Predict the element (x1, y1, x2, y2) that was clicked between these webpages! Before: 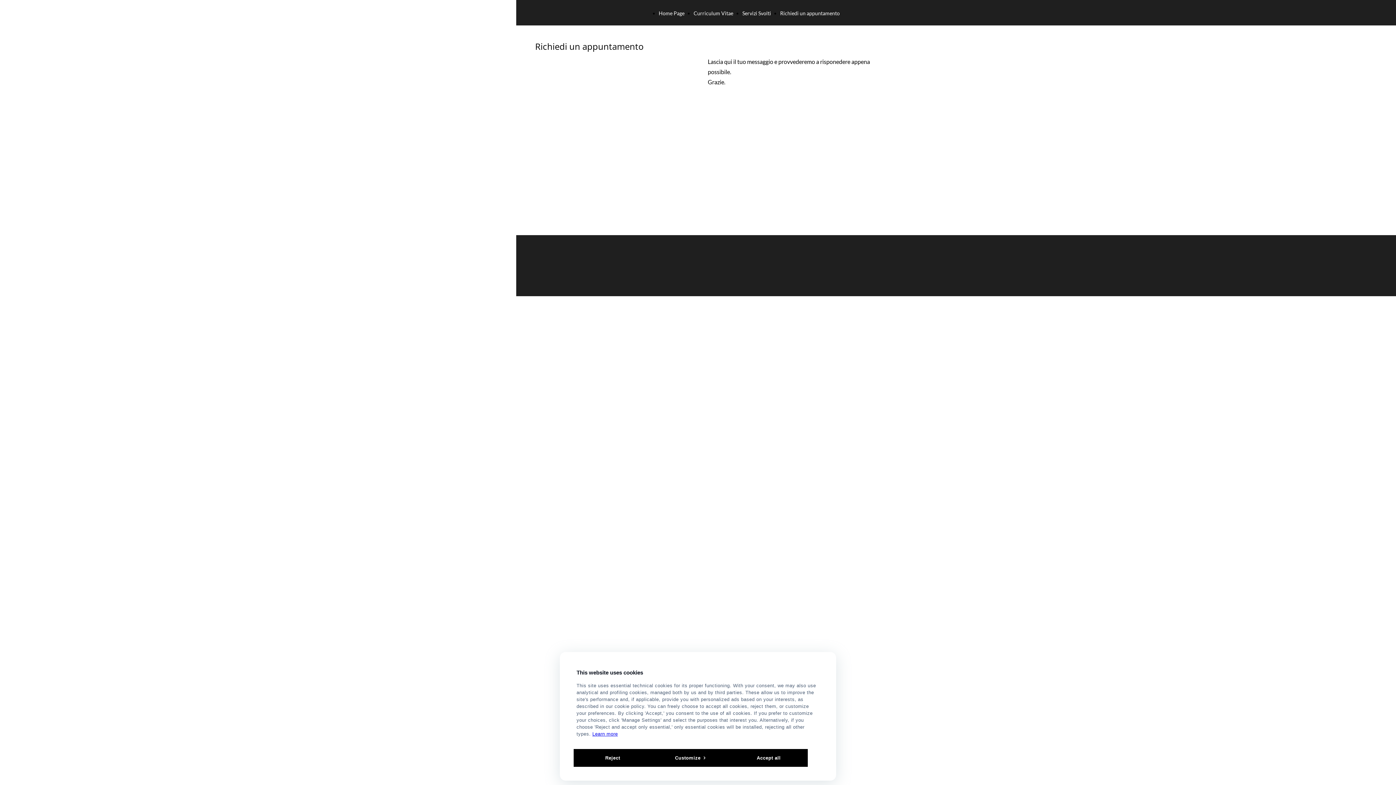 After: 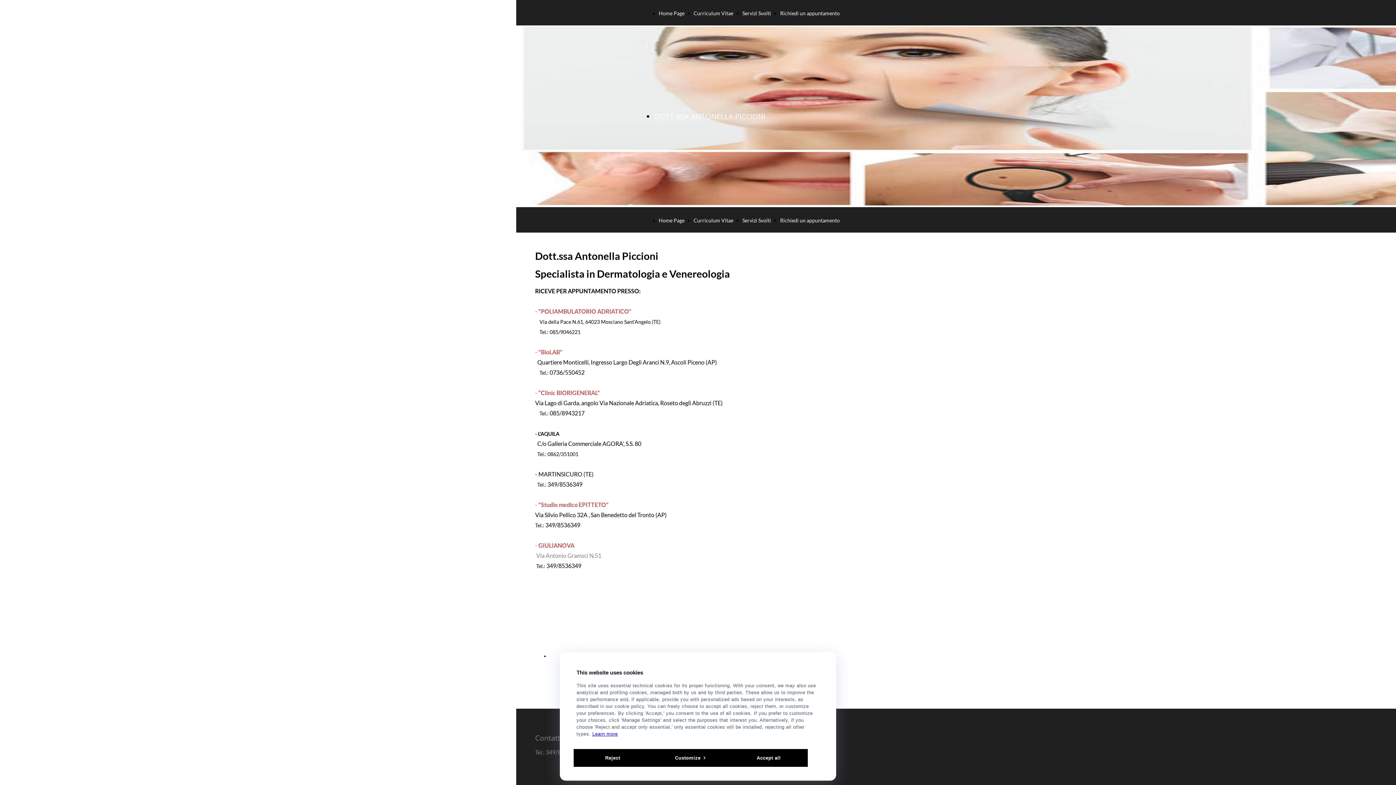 Action: label: Home Page bbox: (658, 10, 684, 16)